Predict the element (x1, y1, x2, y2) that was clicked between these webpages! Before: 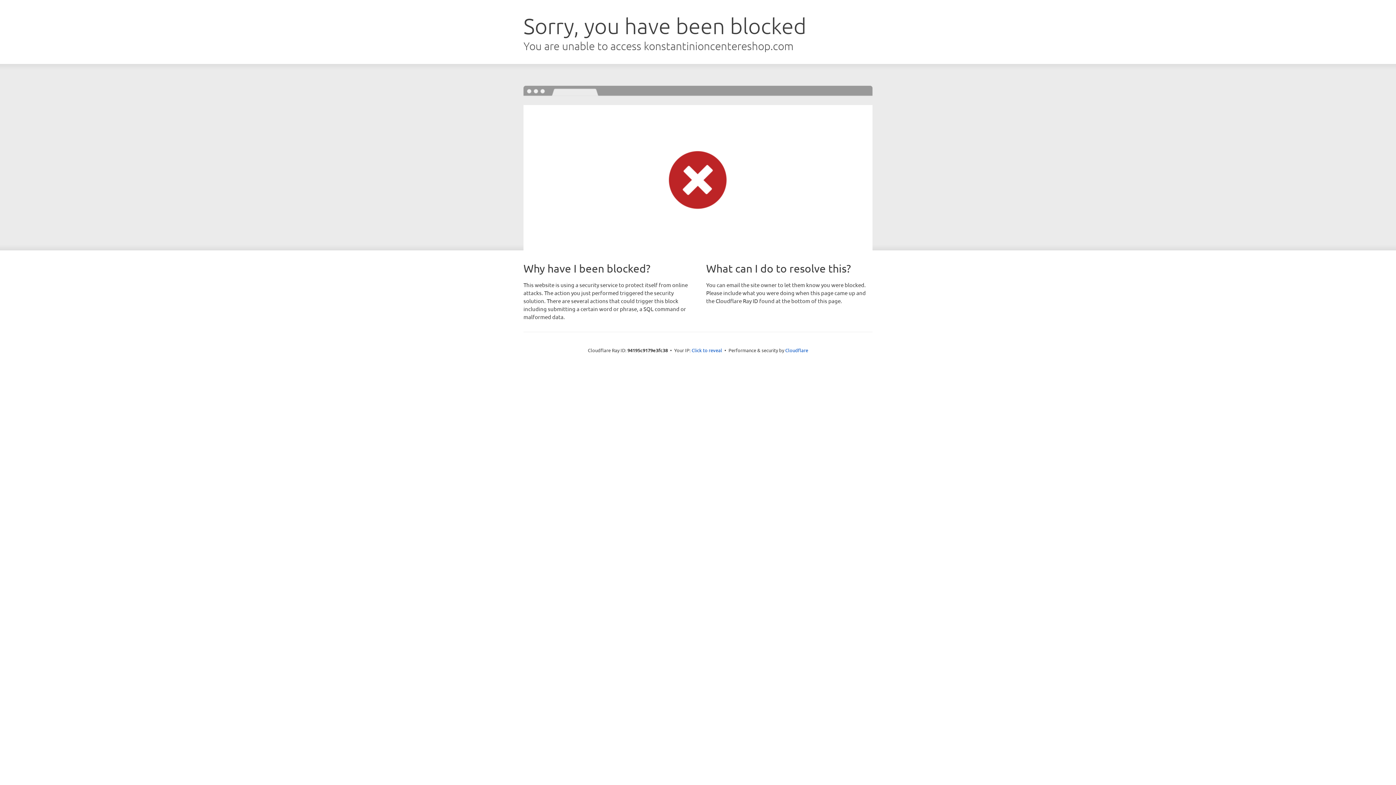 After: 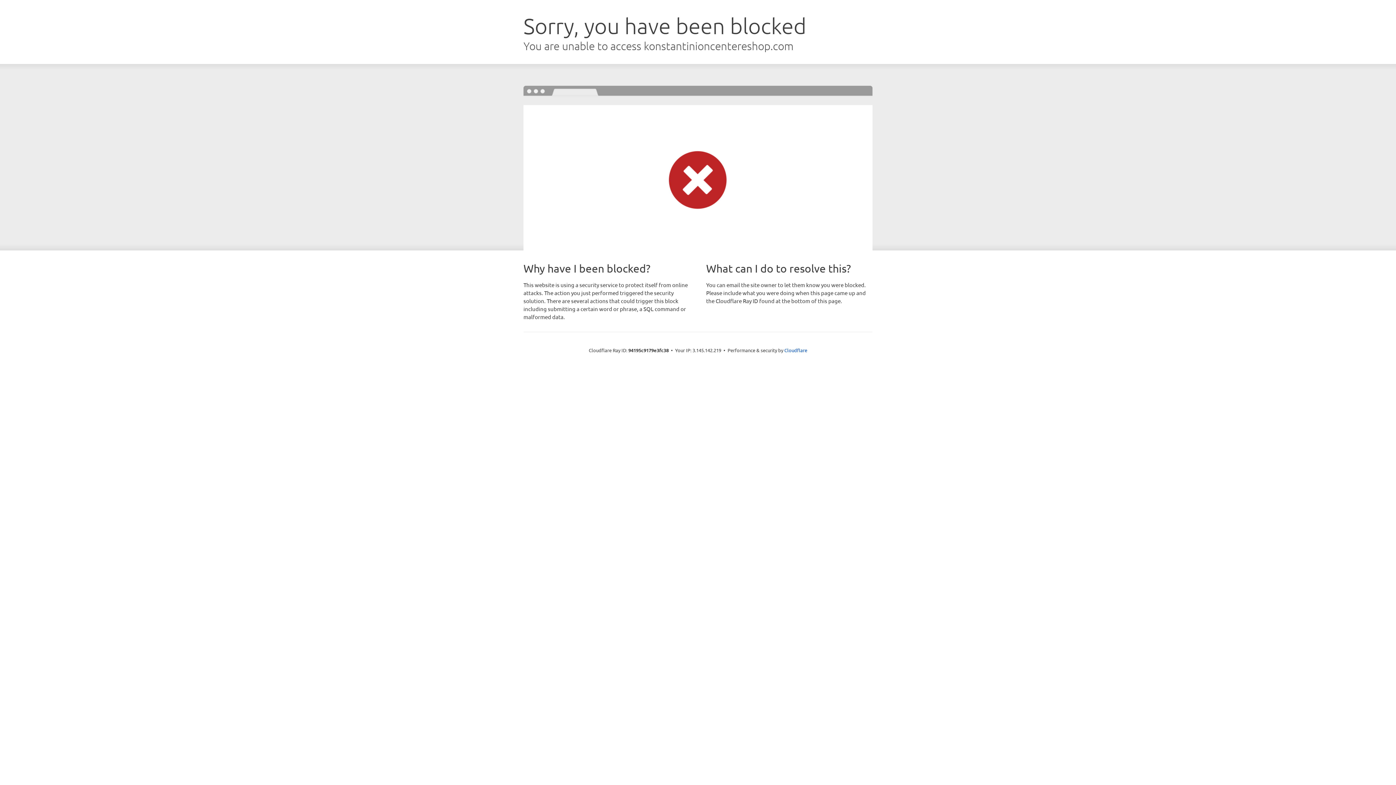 Action: label: Click to reveal bbox: (691, 346, 722, 353)